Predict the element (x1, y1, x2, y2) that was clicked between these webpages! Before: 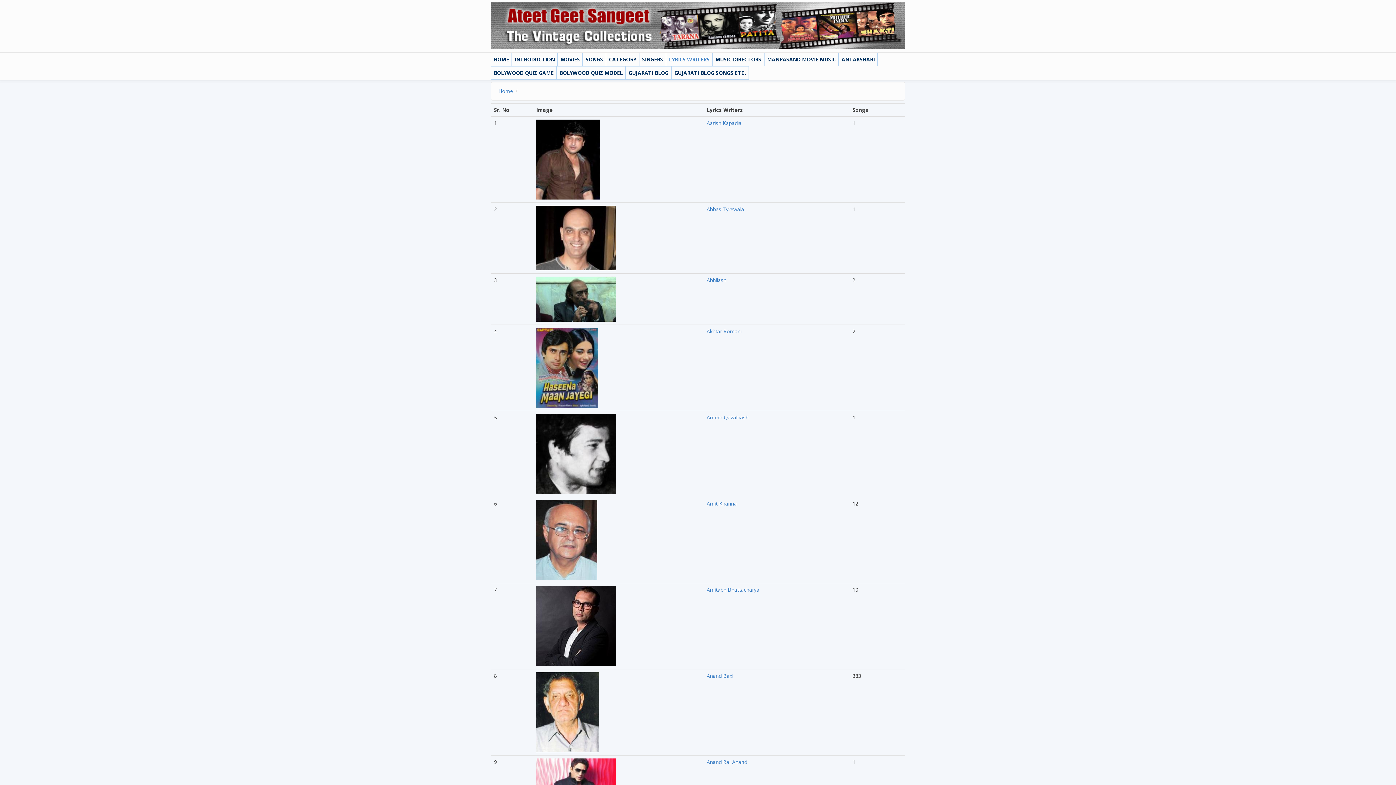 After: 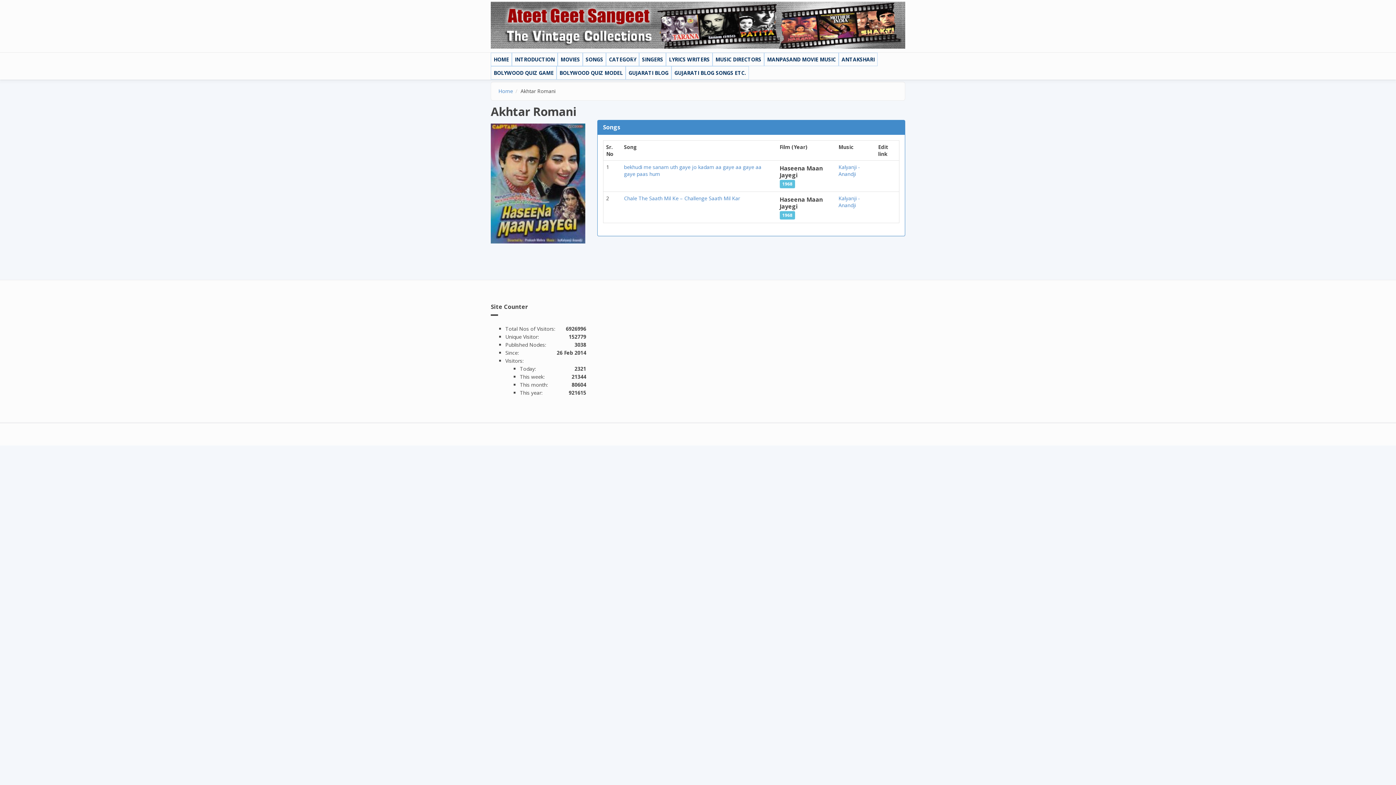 Action: bbox: (706, 327, 741, 334) label: Akhtar Romani